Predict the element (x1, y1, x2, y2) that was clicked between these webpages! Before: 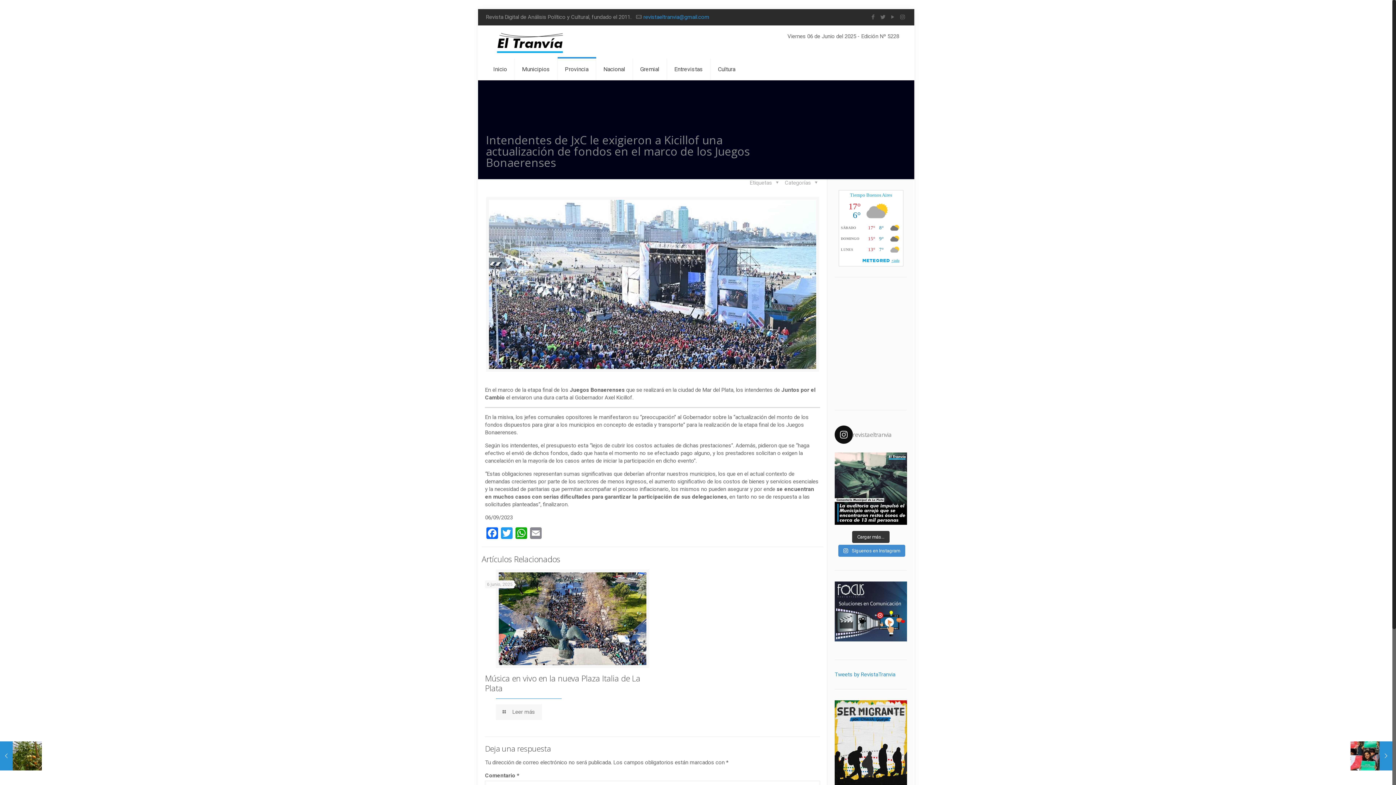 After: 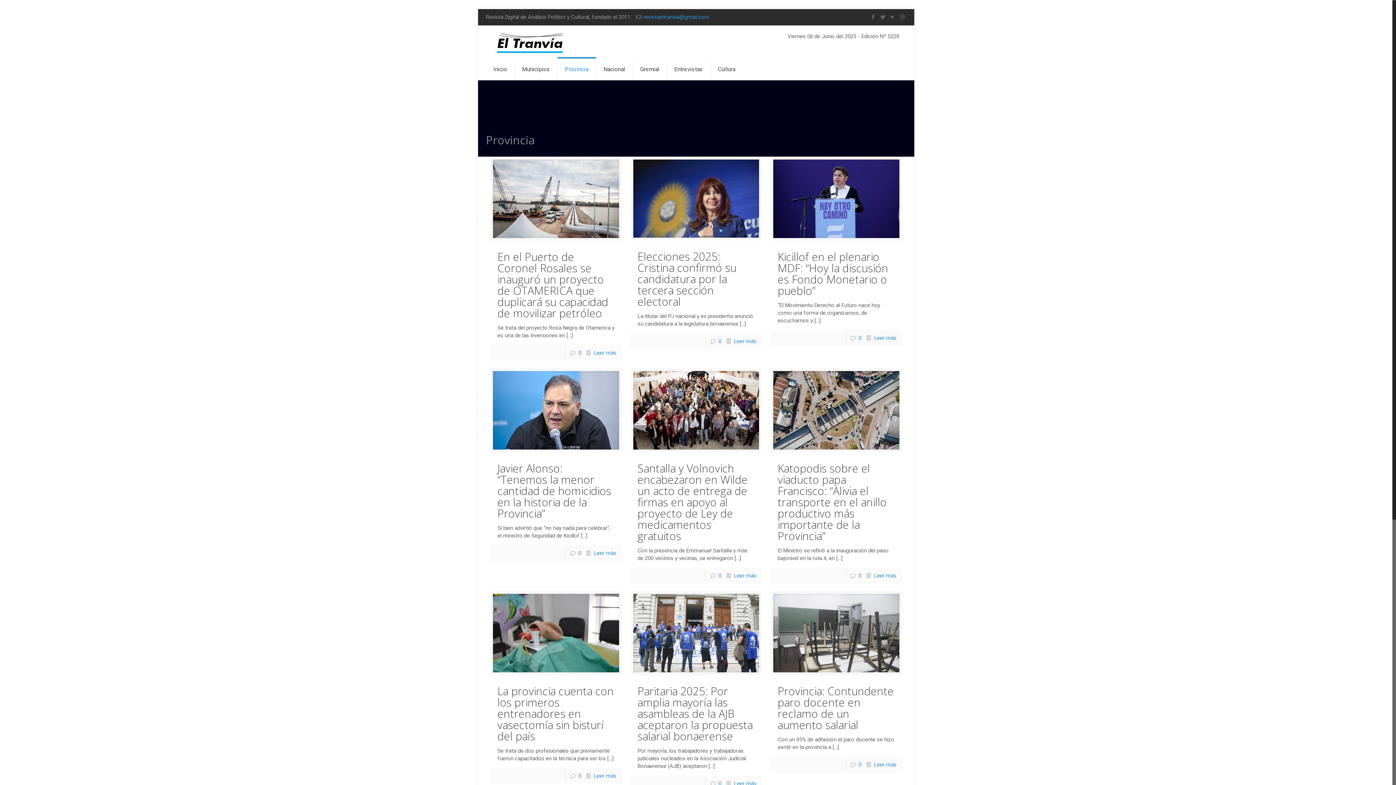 Action: label: Provincia bbox: (557, 58, 596, 80)